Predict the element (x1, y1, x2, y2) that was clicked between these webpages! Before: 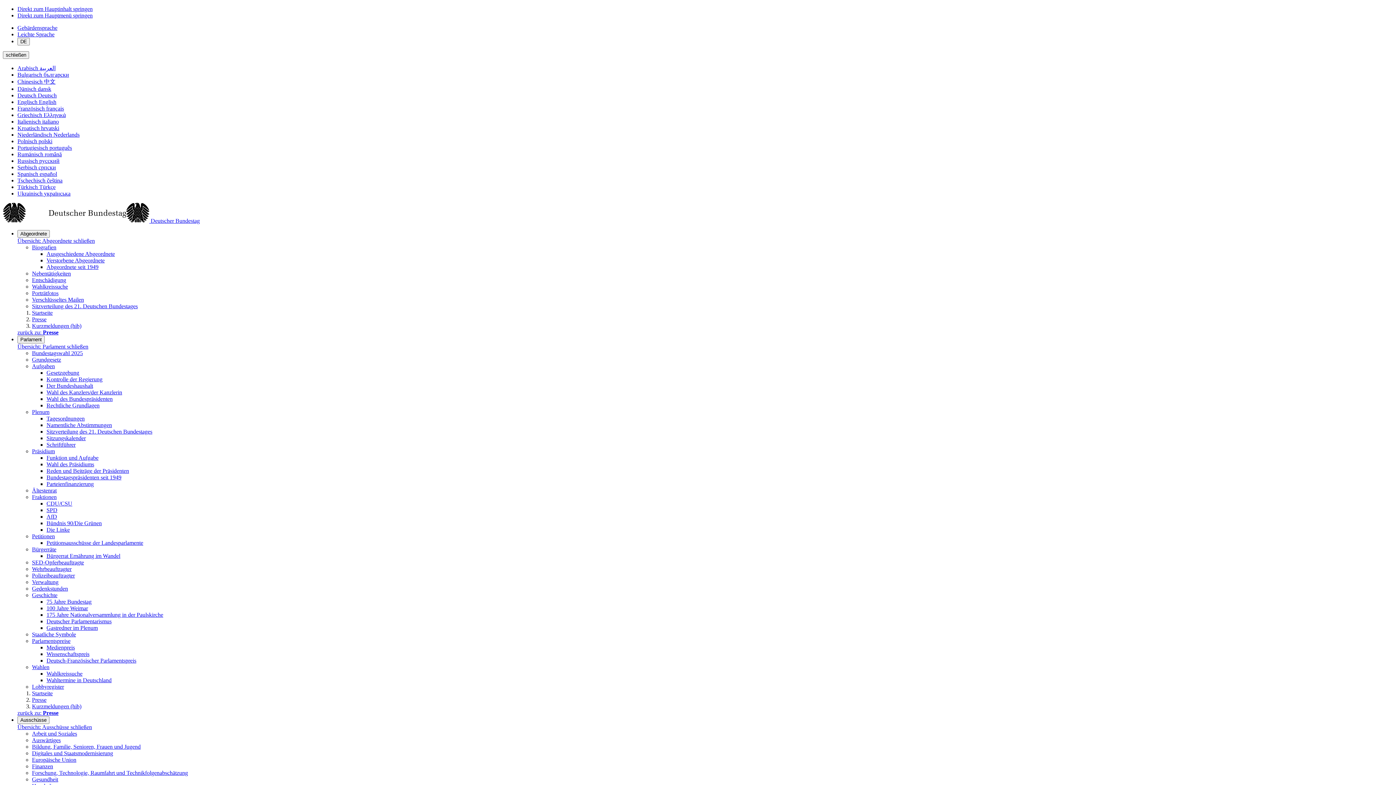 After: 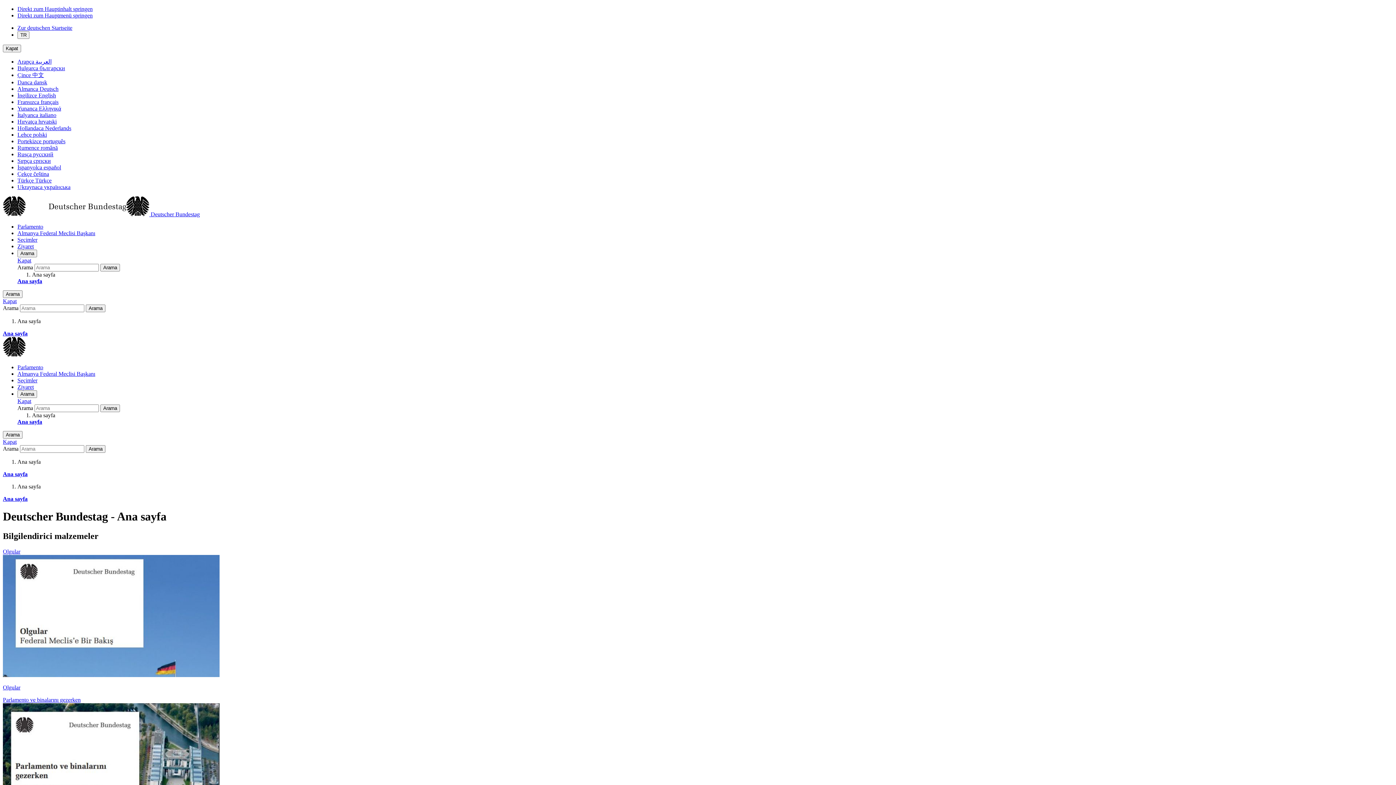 Action: label: Türkisch Türkçe bbox: (17, 184, 55, 190)